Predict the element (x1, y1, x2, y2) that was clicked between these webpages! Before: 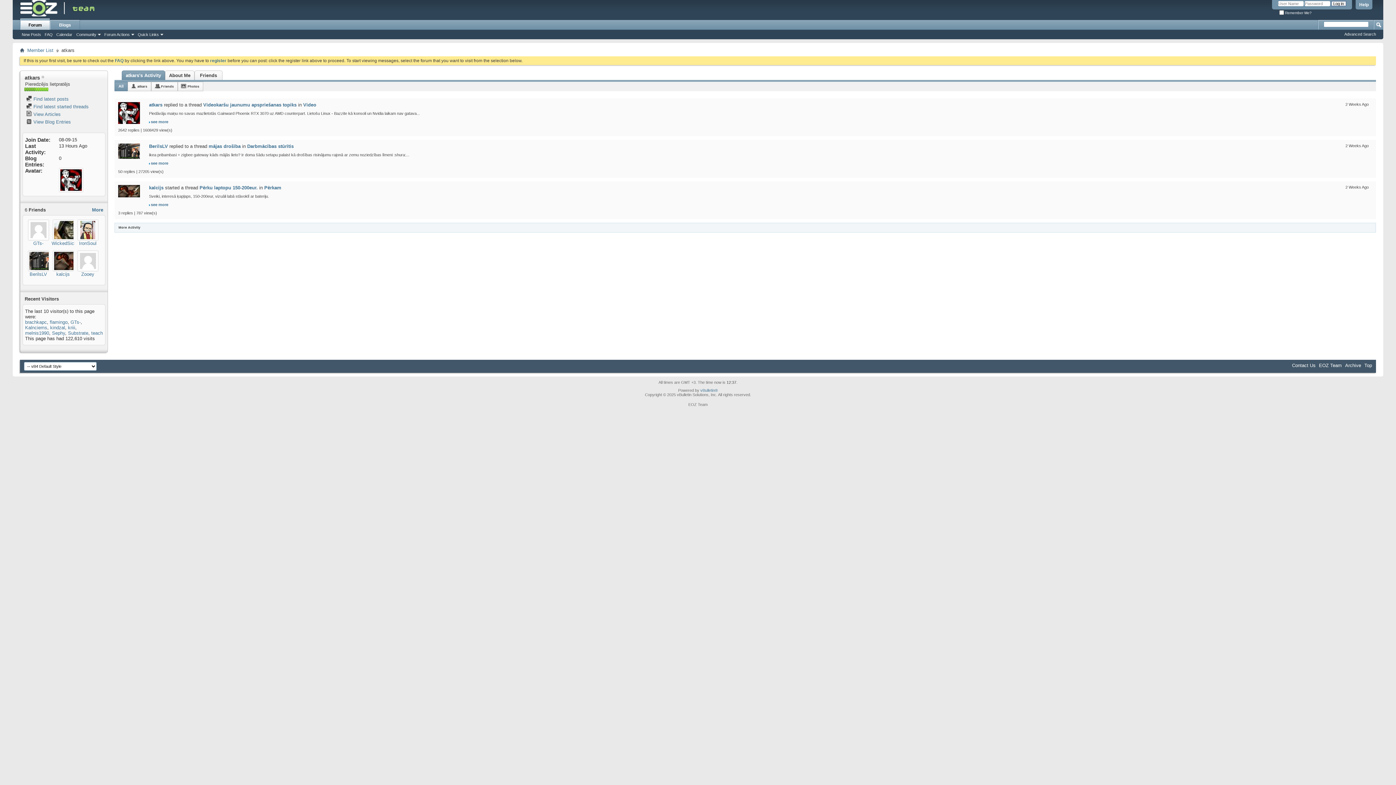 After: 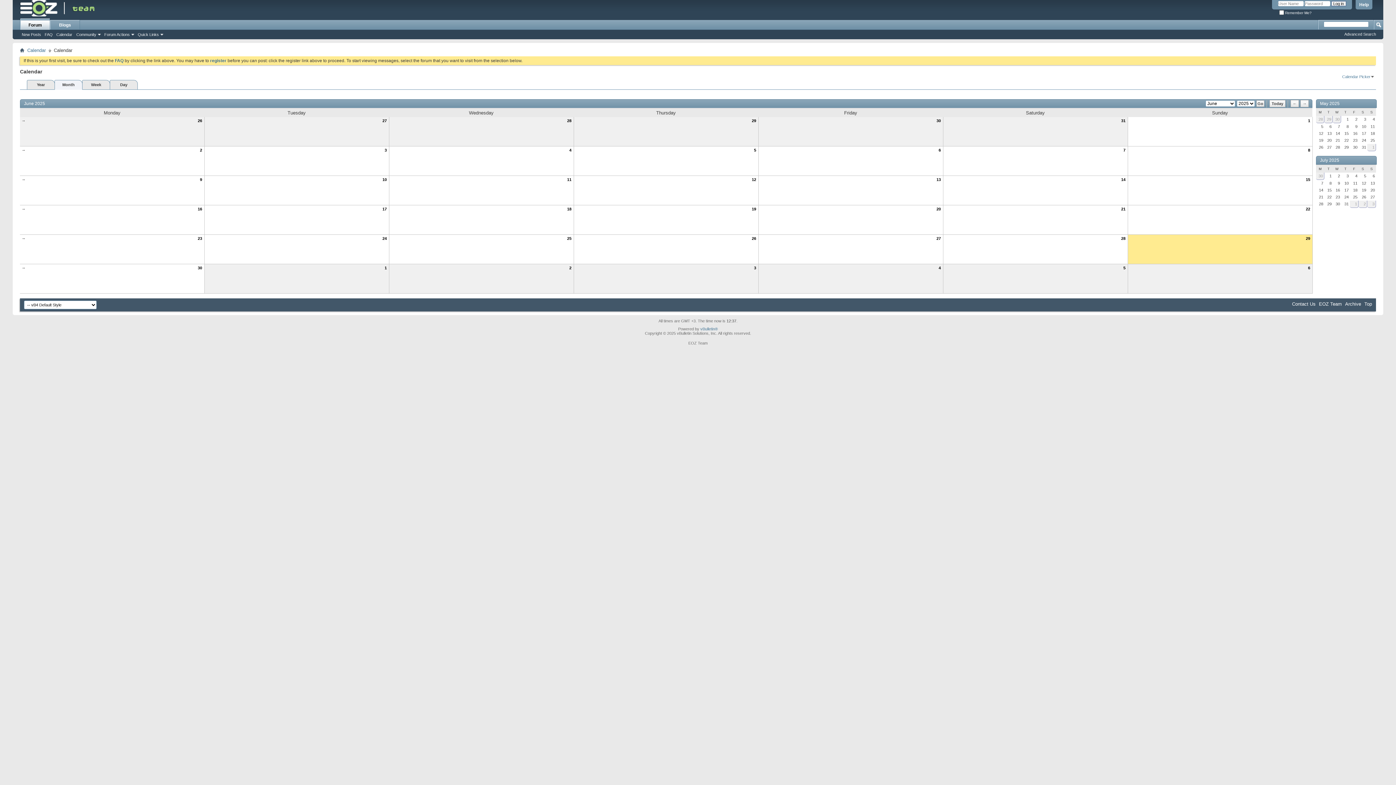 Action: bbox: (54, 31, 74, 37) label: Calendar